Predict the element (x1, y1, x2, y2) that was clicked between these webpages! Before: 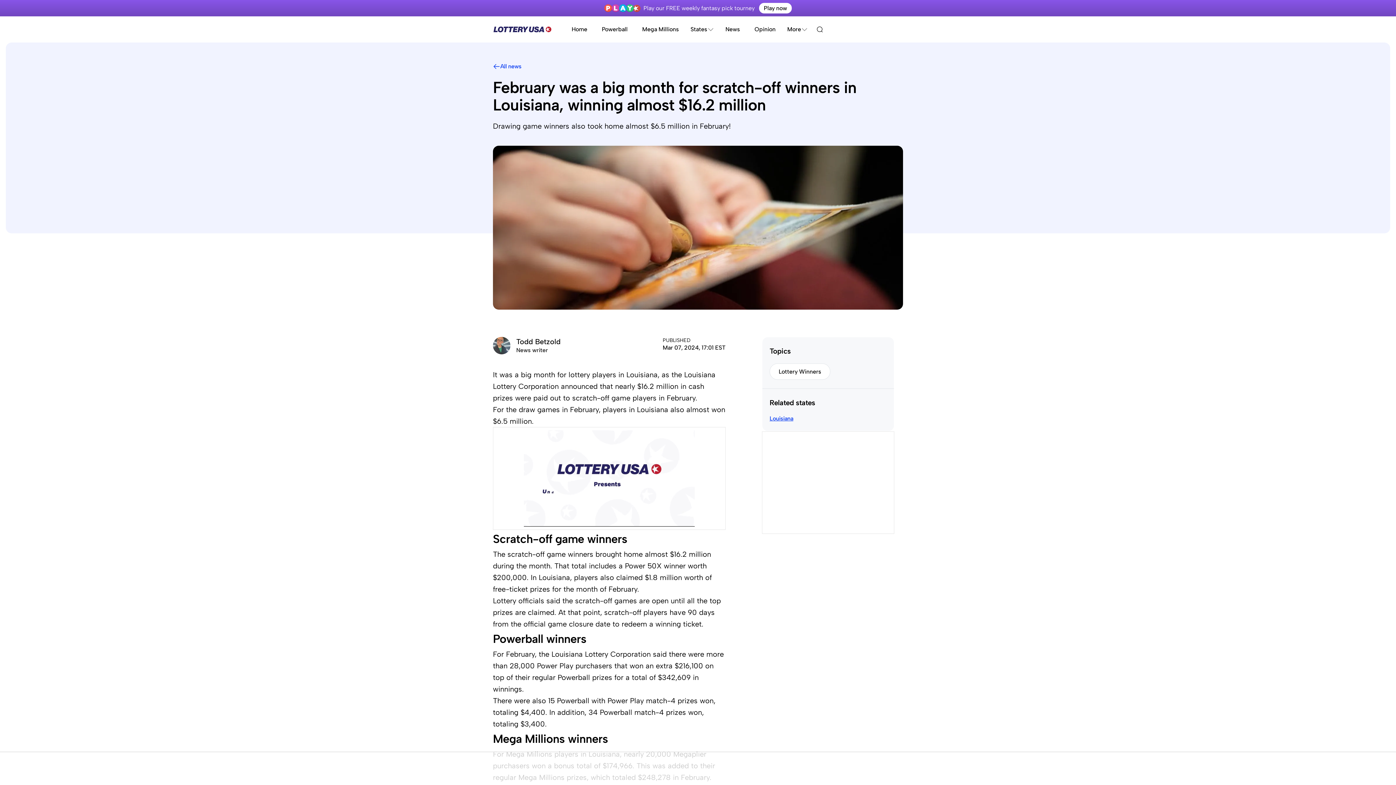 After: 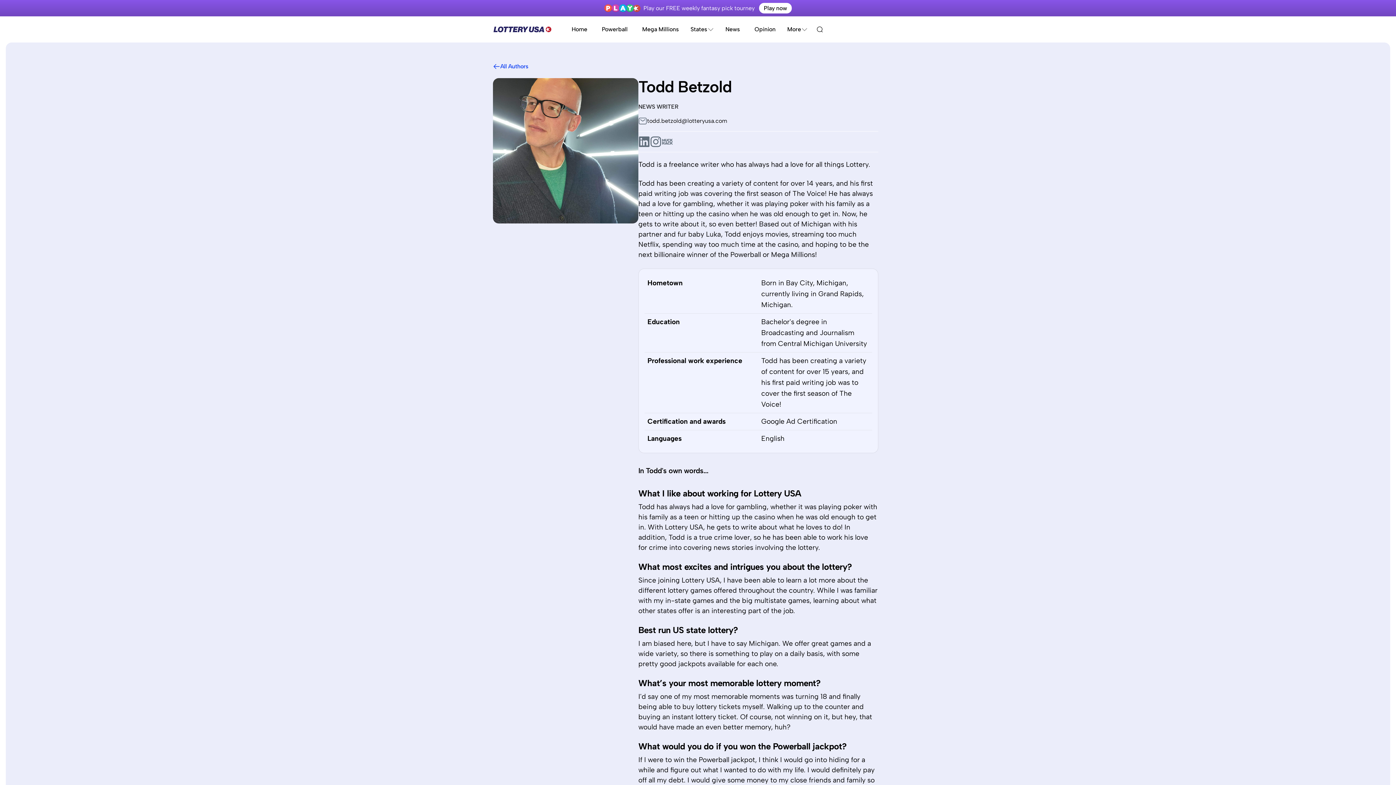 Action: label: Todd Betzold bbox: (516, 337, 560, 346)